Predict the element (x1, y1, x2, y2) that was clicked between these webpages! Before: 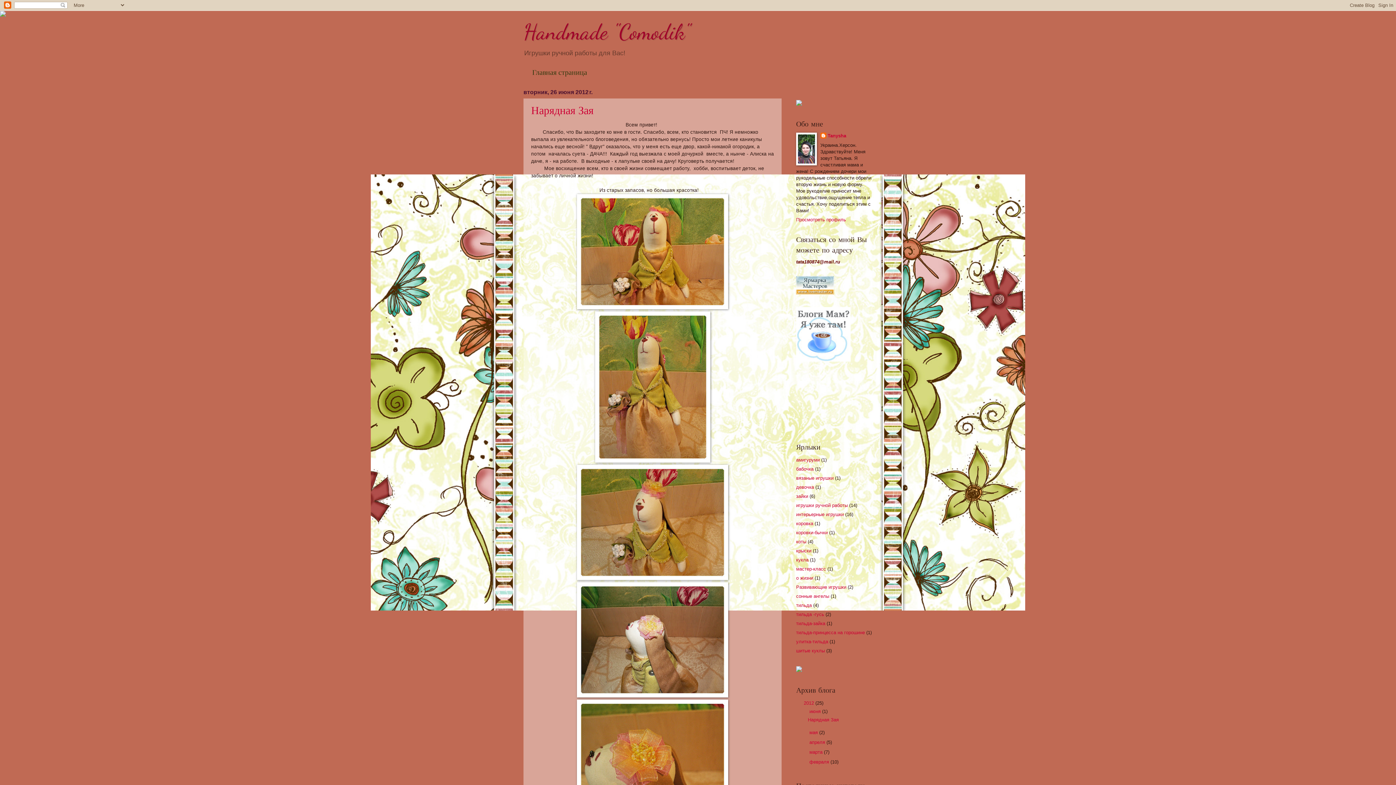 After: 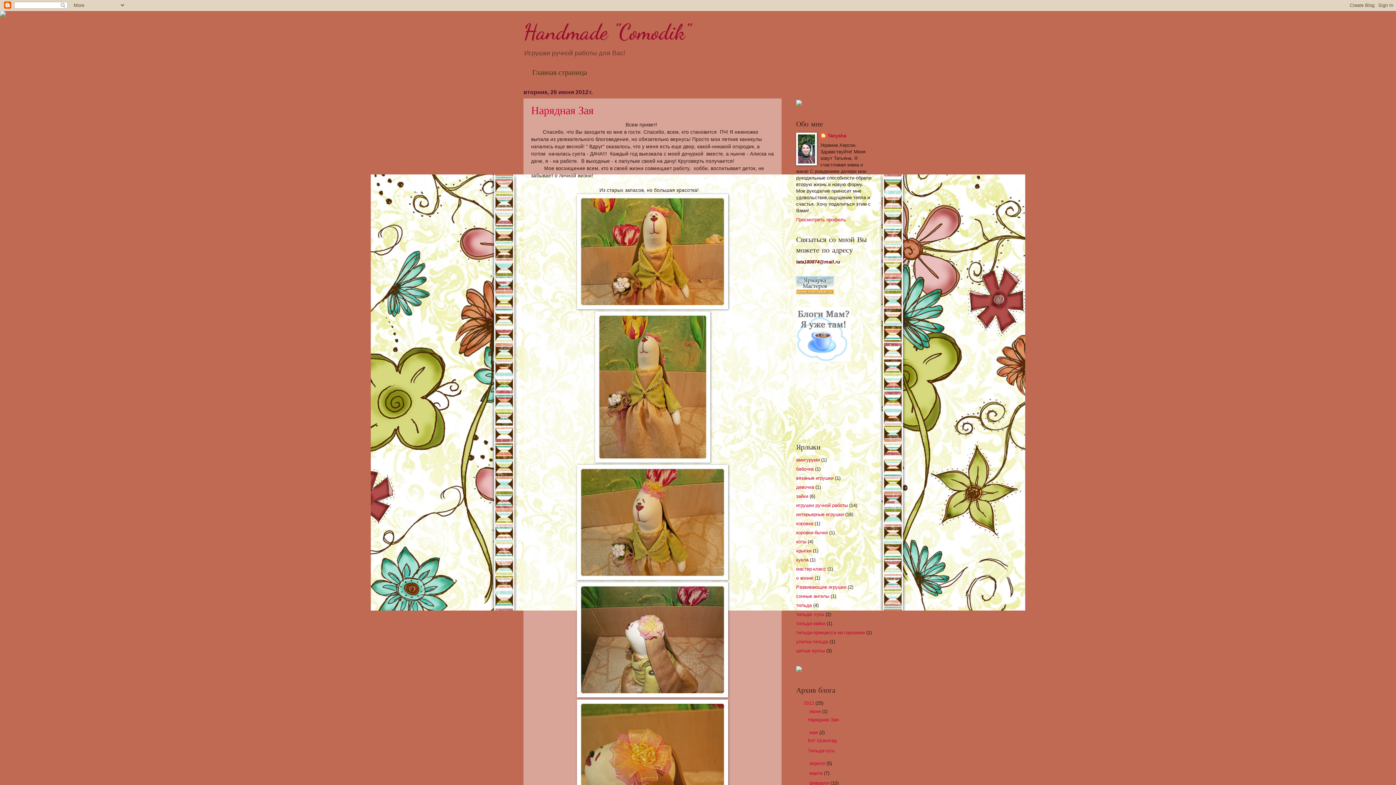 Action: label: ►   bbox: (801, 730, 809, 735)